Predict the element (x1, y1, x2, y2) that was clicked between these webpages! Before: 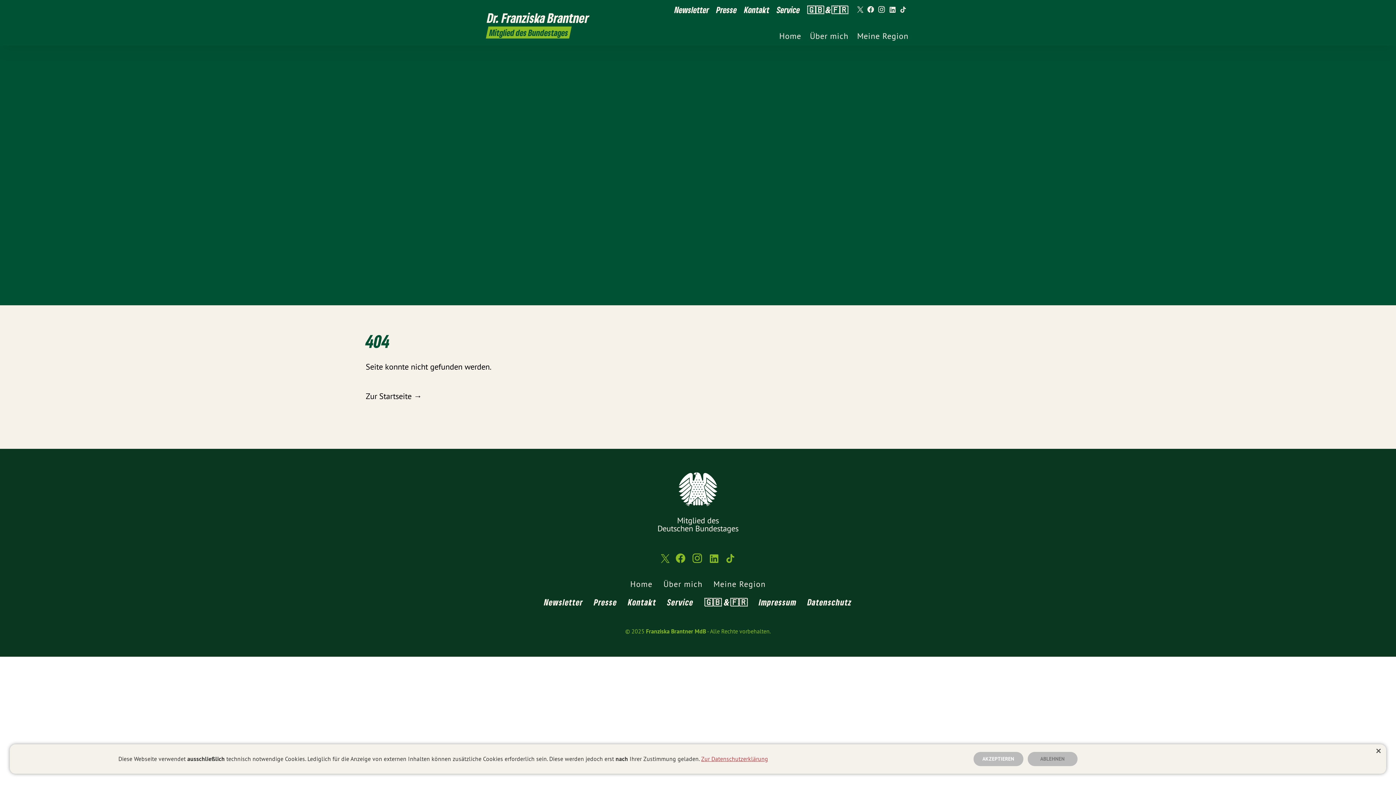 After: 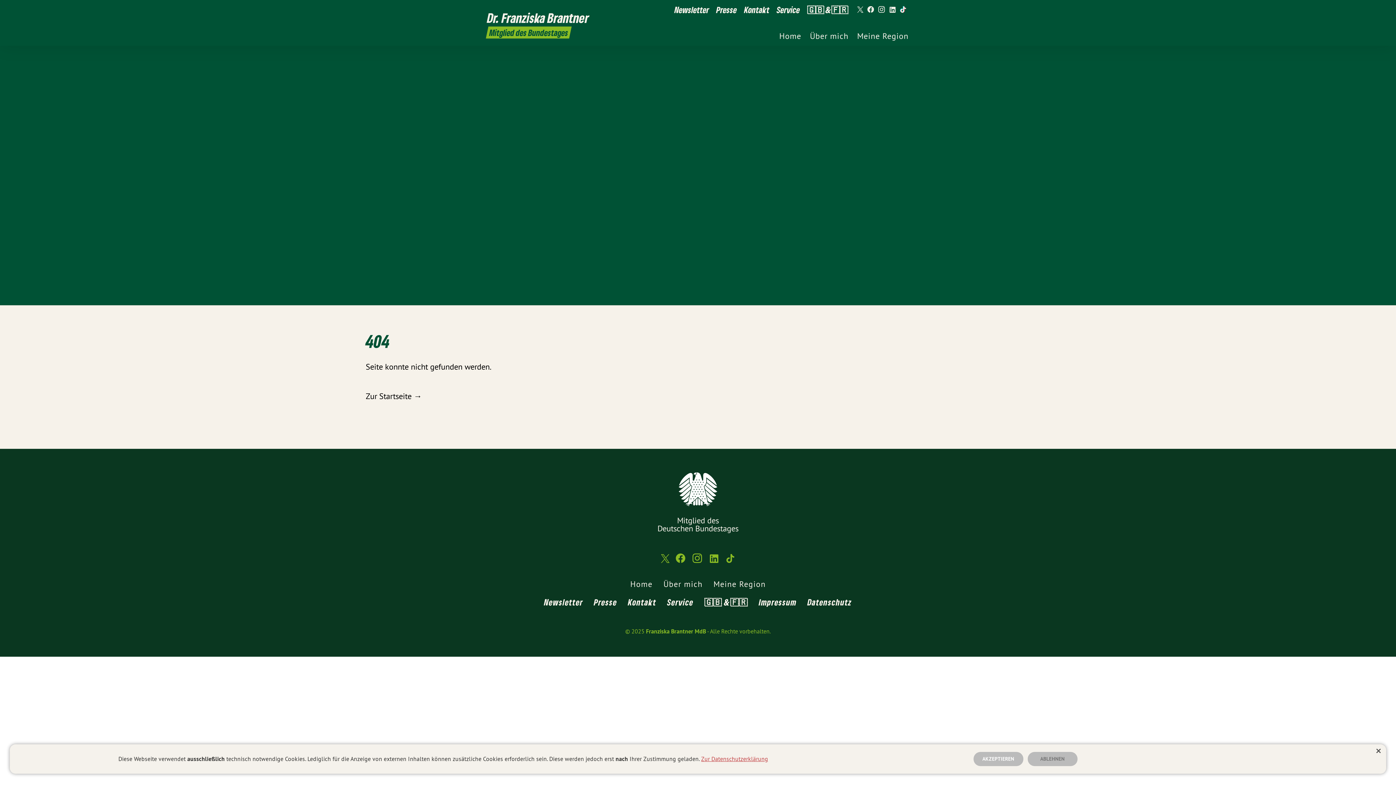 Action: bbox: (898, 1, 909, 18) label: Franziska Brantner MdB auf TikTok